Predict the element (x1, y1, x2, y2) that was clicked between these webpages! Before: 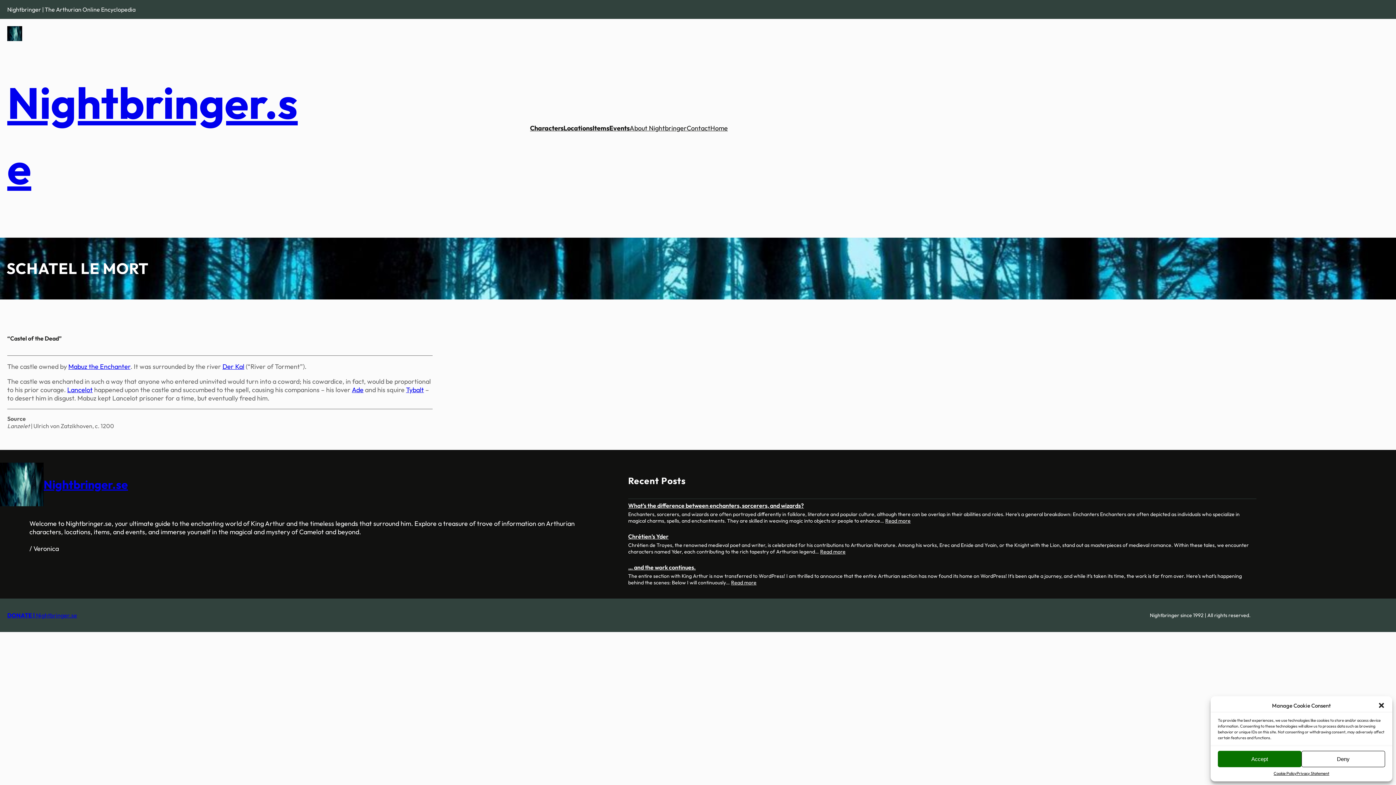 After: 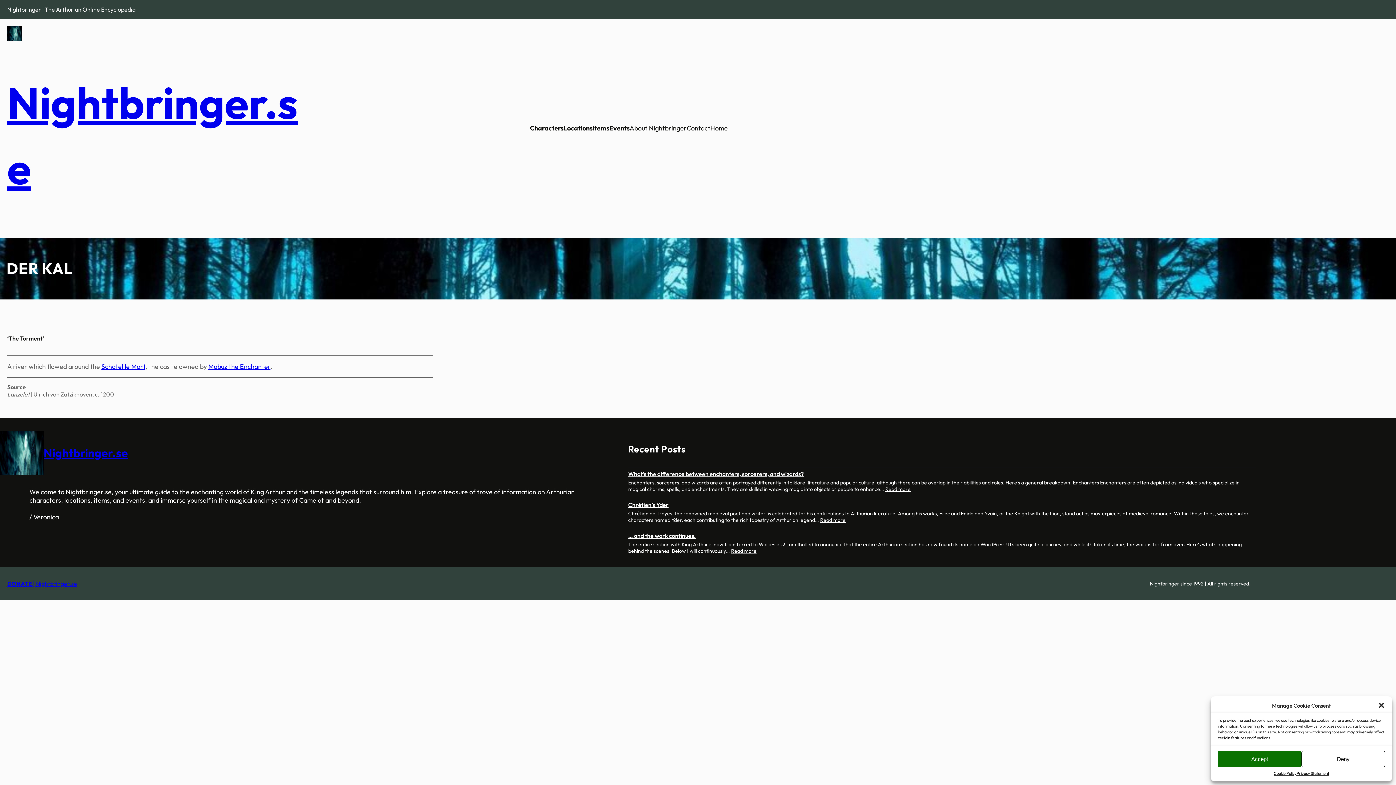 Action: label: Der Kal bbox: (222, 362, 244, 371)